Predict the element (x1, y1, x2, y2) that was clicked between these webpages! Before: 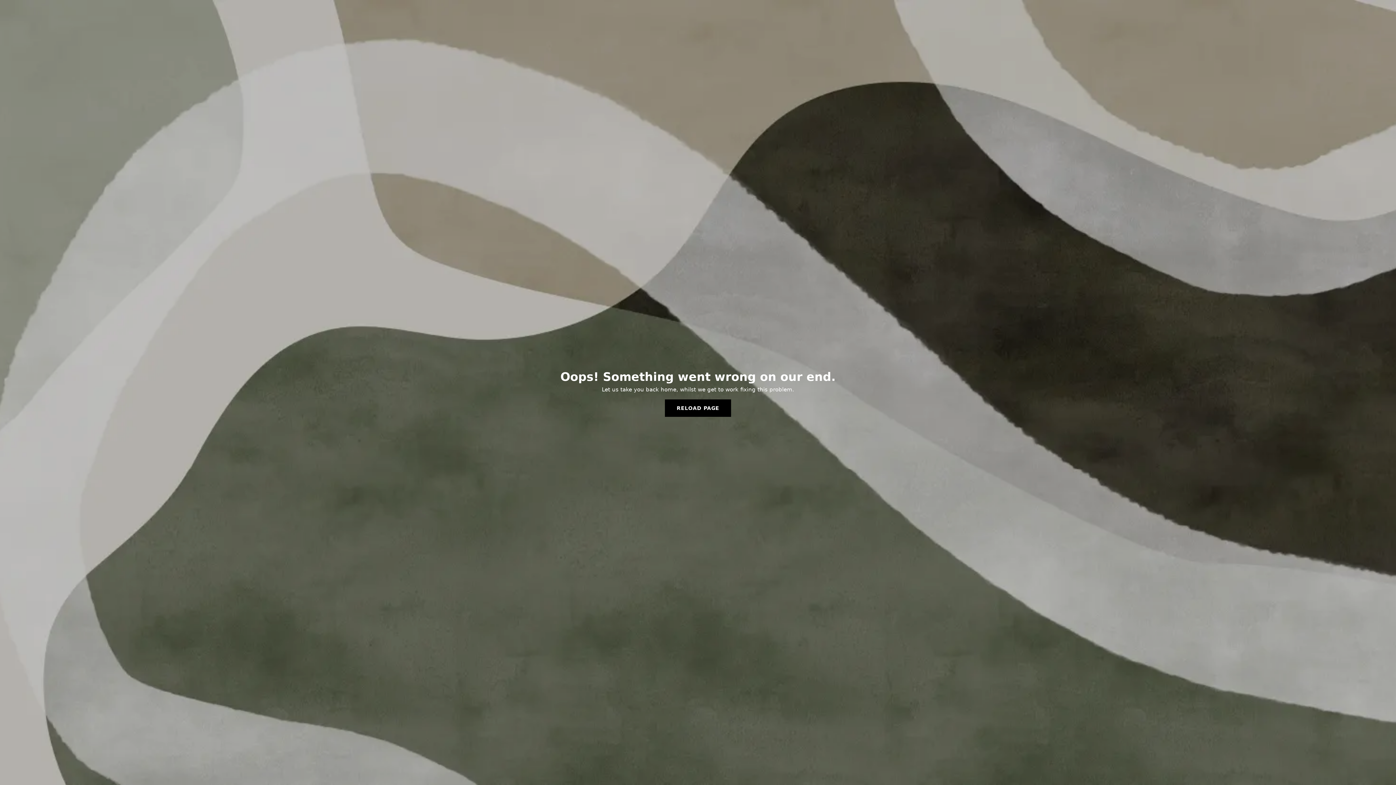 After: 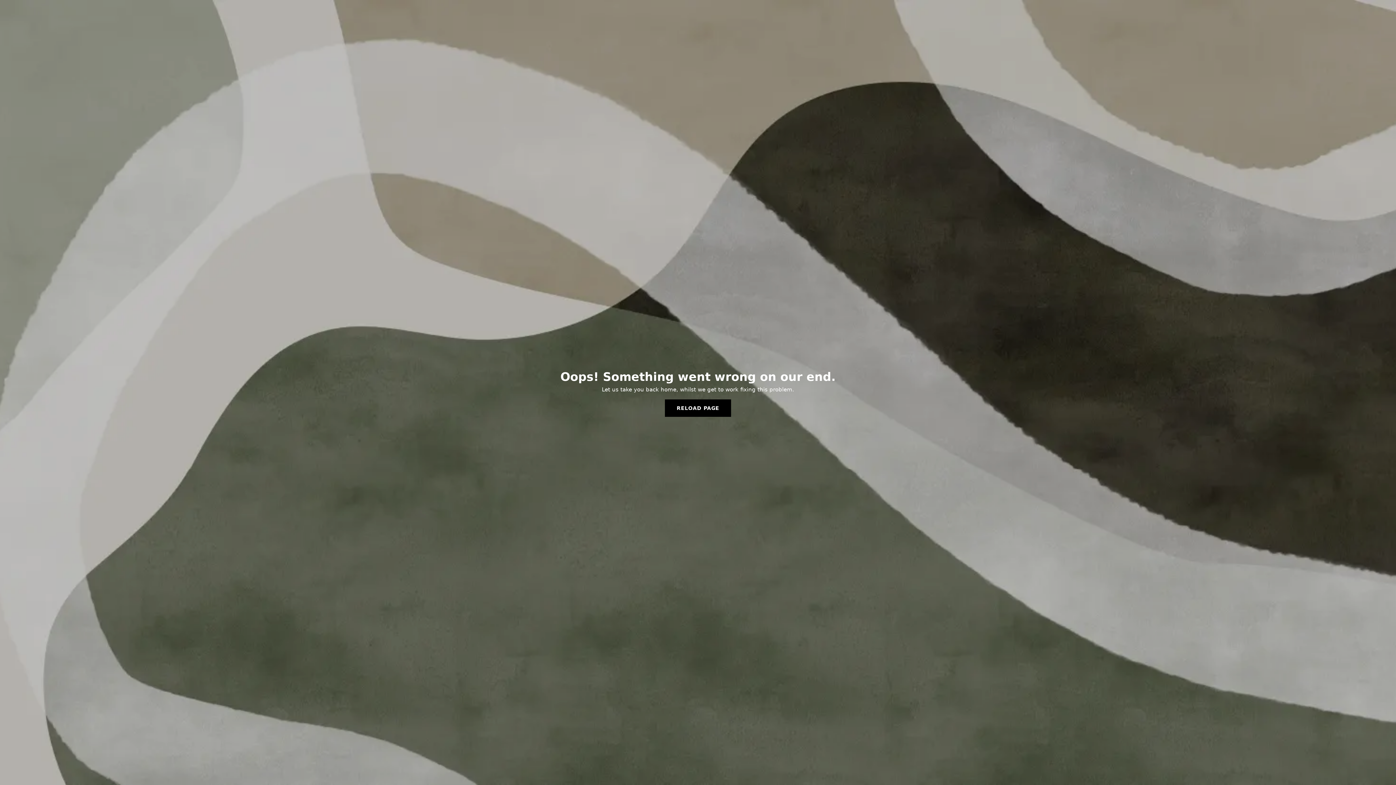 Action: label: RELOAD PAGE bbox: (665, 399, 731, 417)